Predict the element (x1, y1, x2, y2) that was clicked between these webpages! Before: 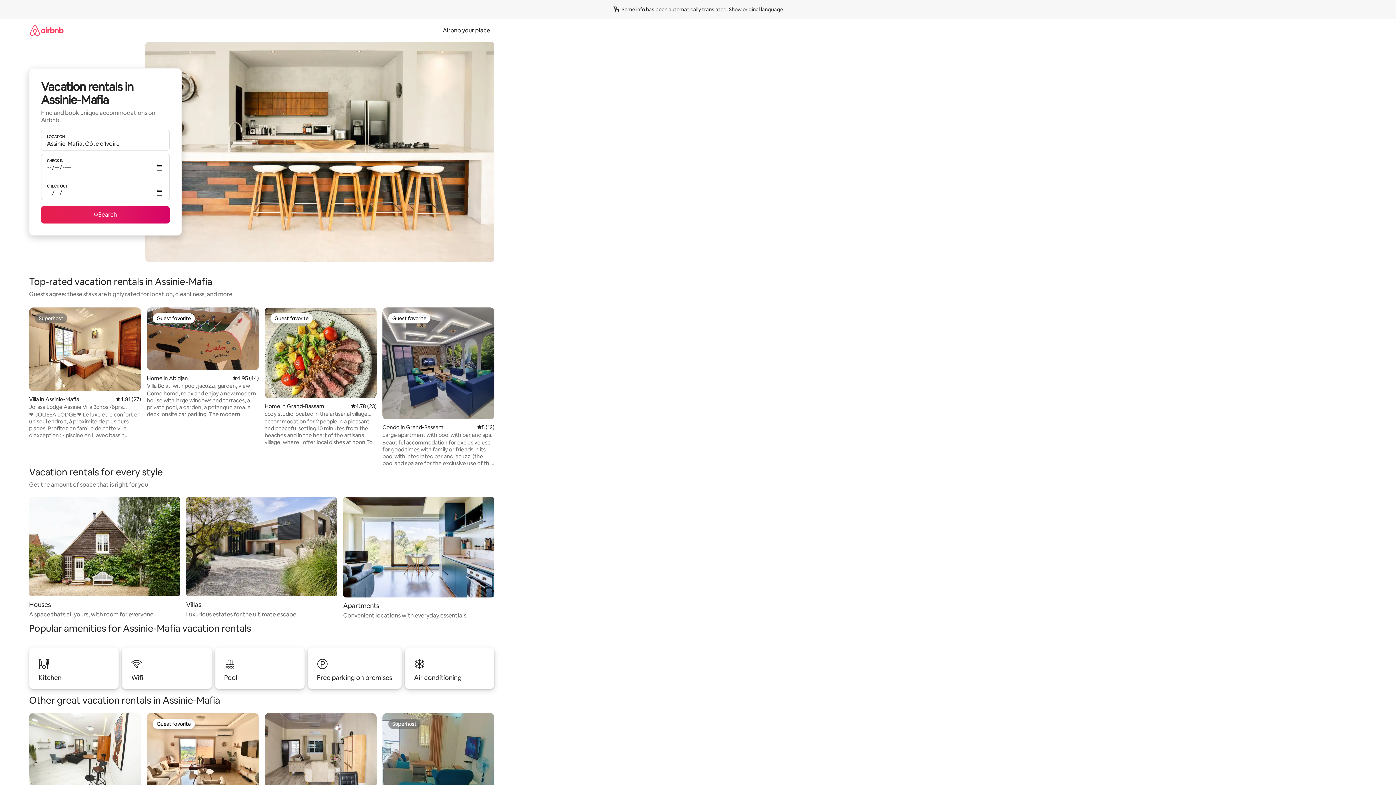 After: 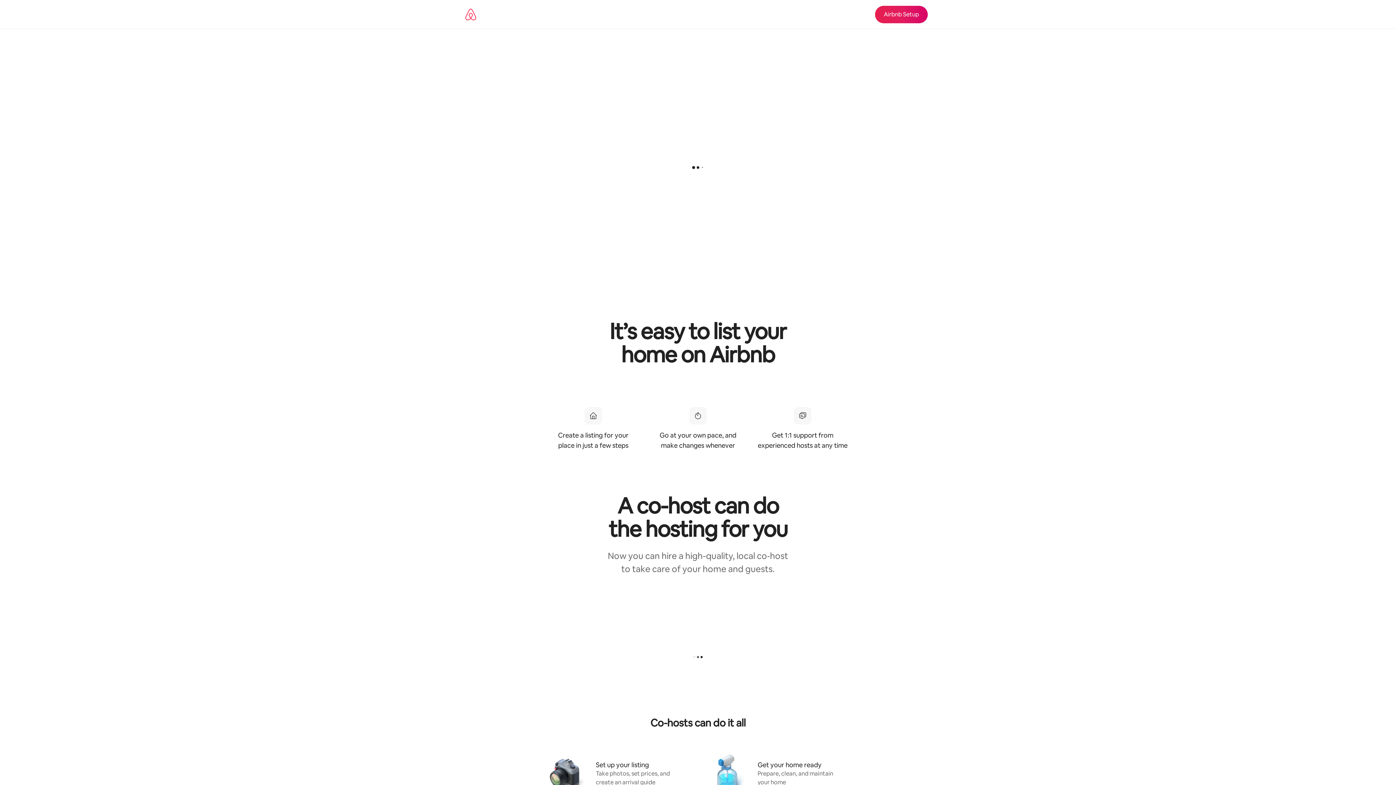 Action: label: Airbnb your place bbox: (438, 26, 494, 34)